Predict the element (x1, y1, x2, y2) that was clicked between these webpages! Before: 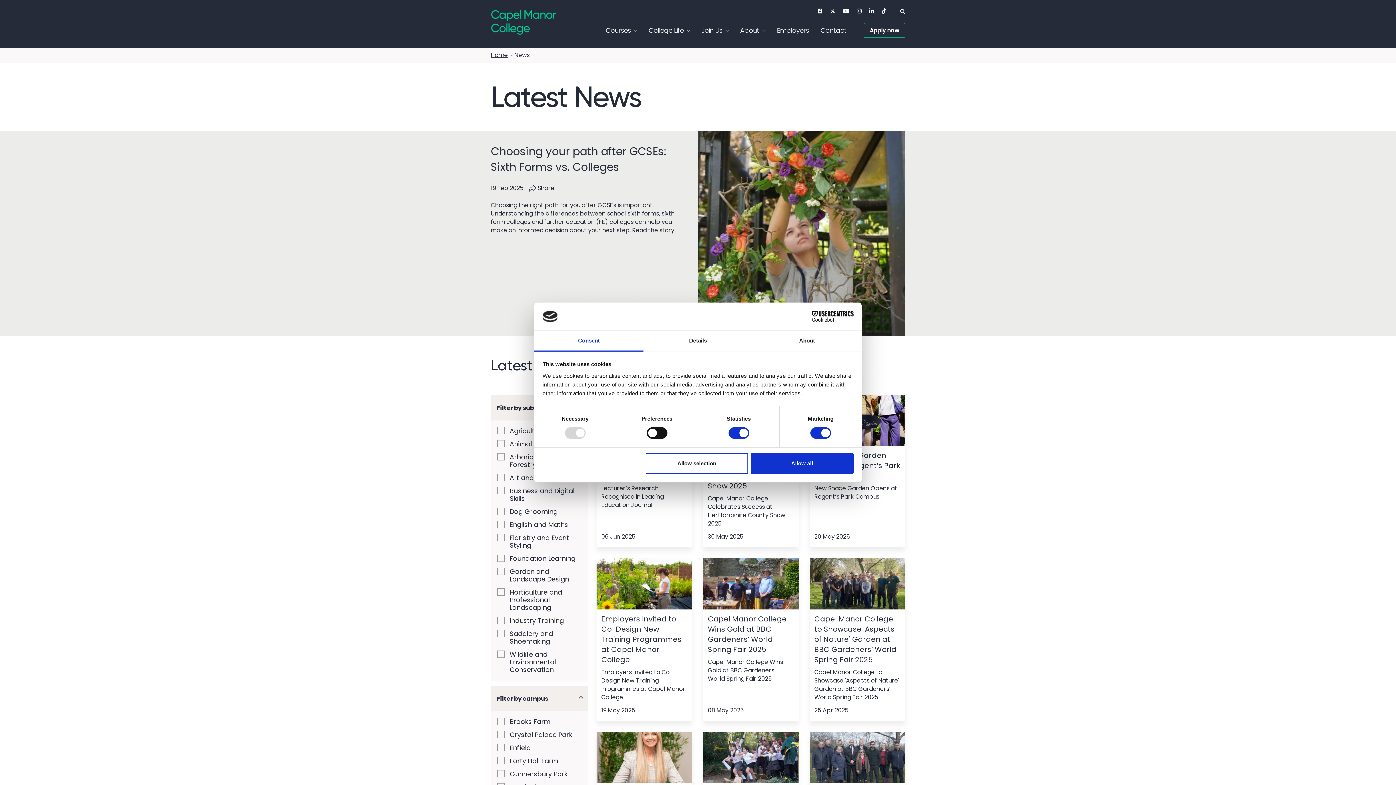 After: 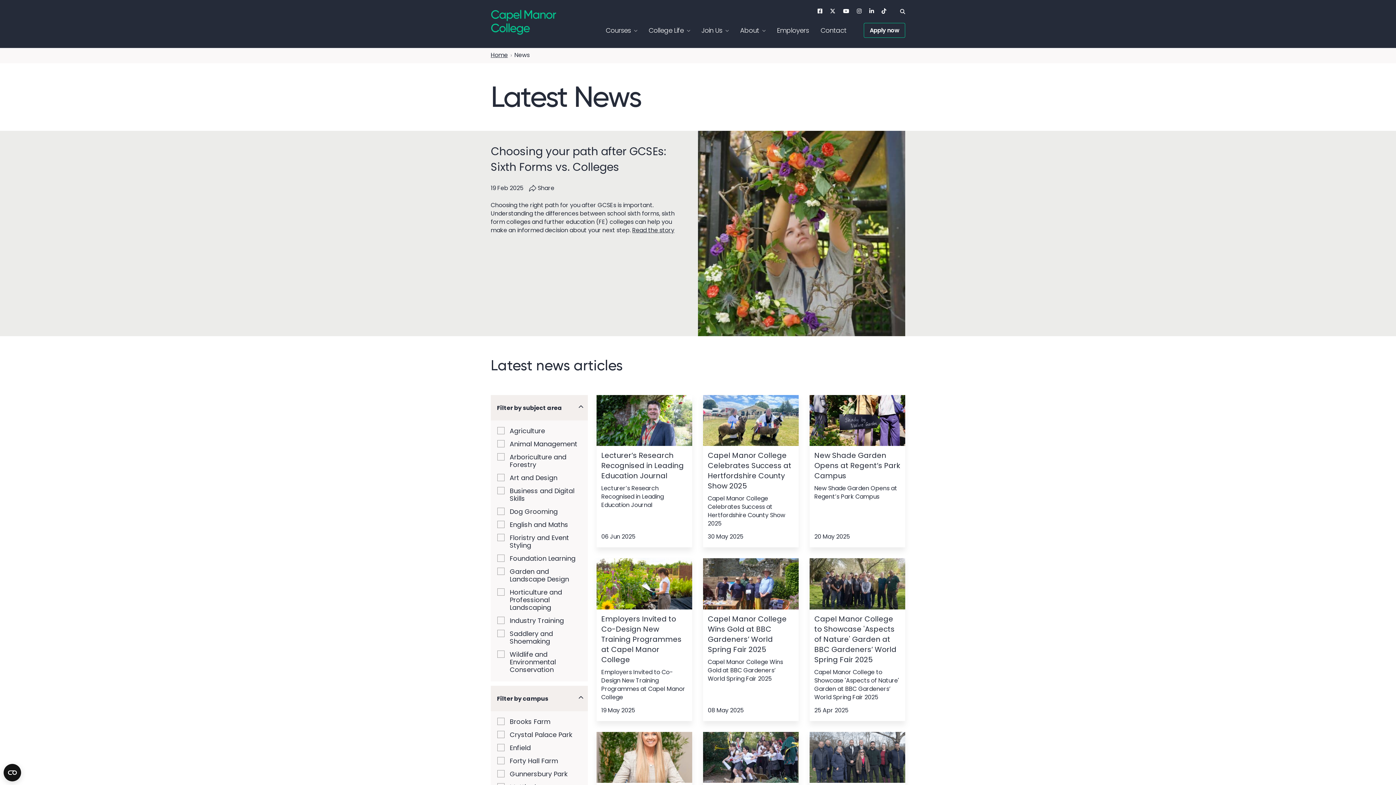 Action: bbox: (751, 453, 853, 474) label: Allow all